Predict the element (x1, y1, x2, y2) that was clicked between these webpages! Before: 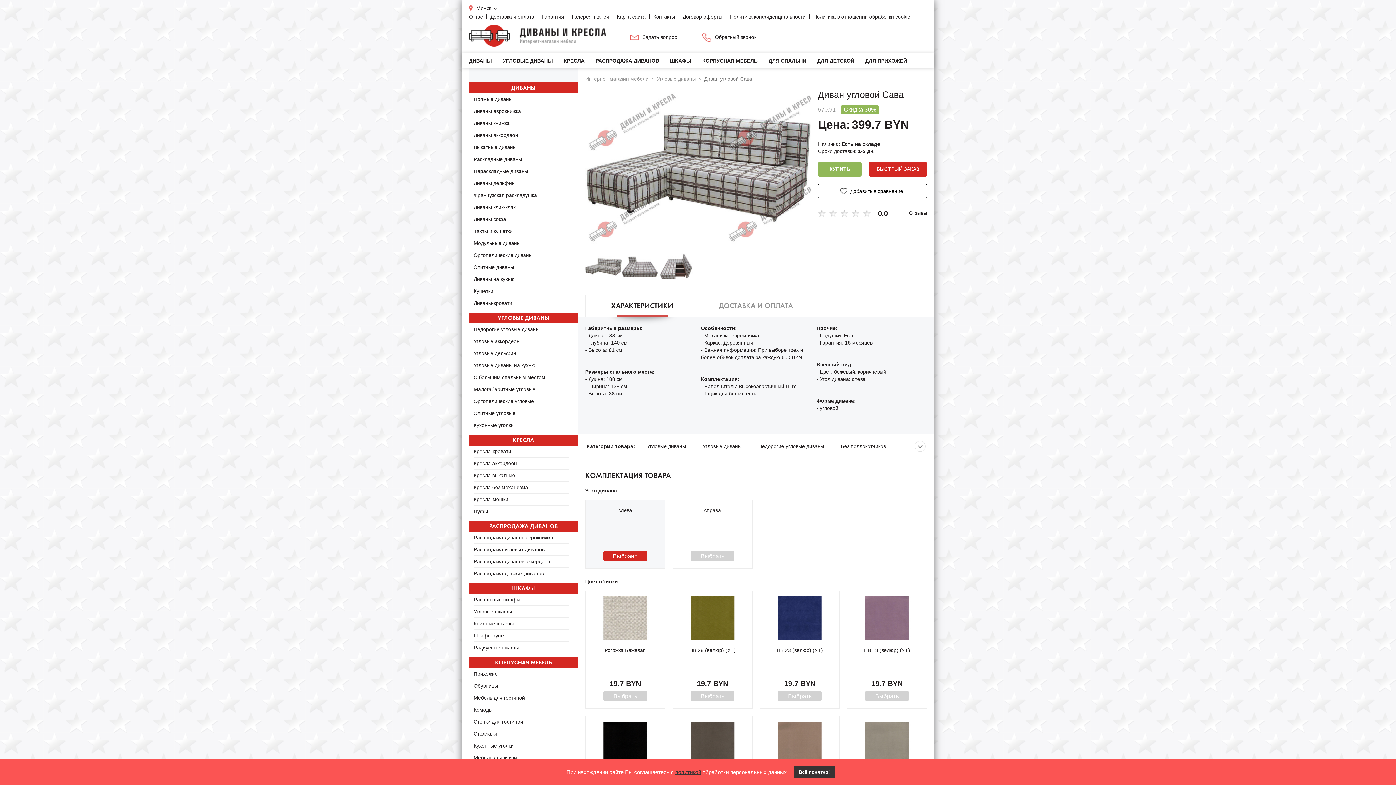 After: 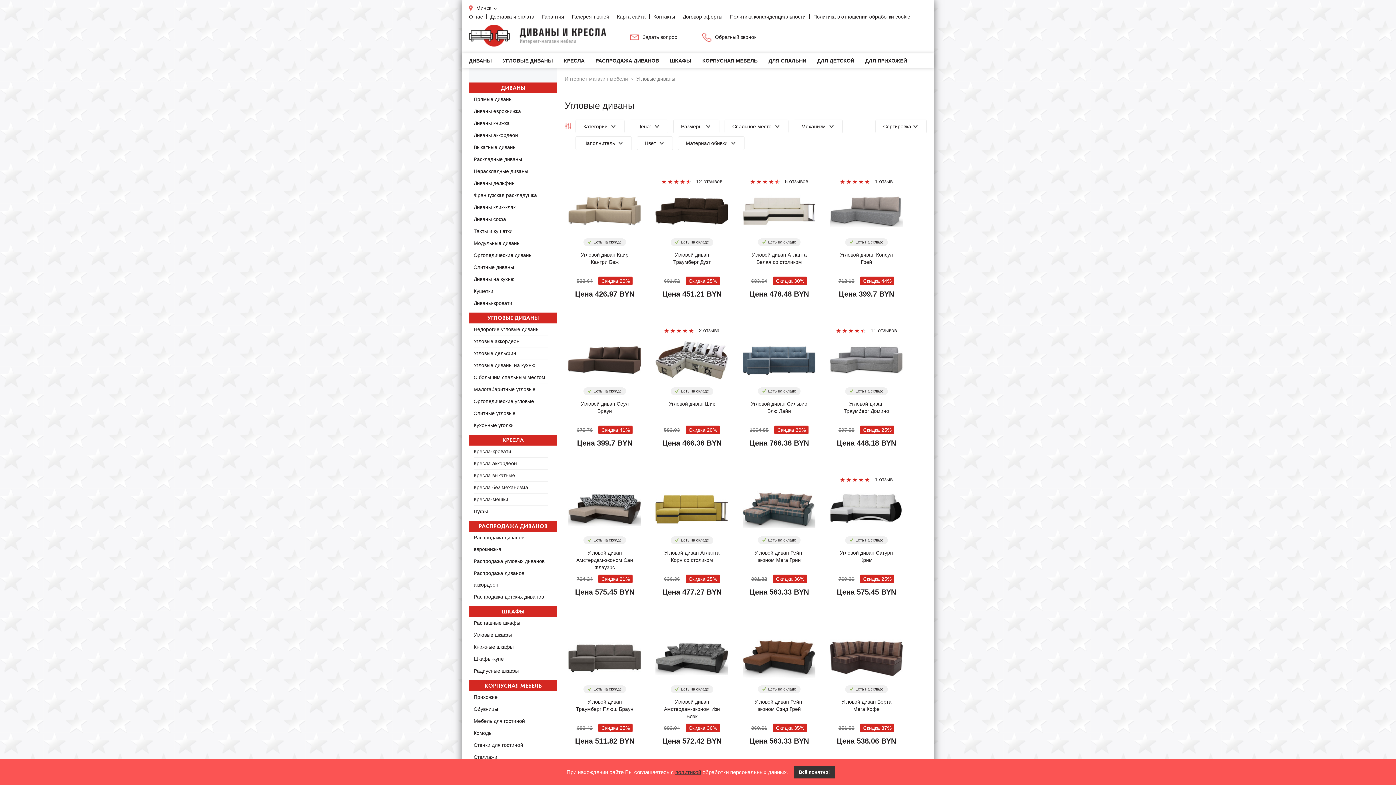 Action: bbox: (497, 314, 549, 321) label: УГЛОВЫЕ ДИВАНЫ